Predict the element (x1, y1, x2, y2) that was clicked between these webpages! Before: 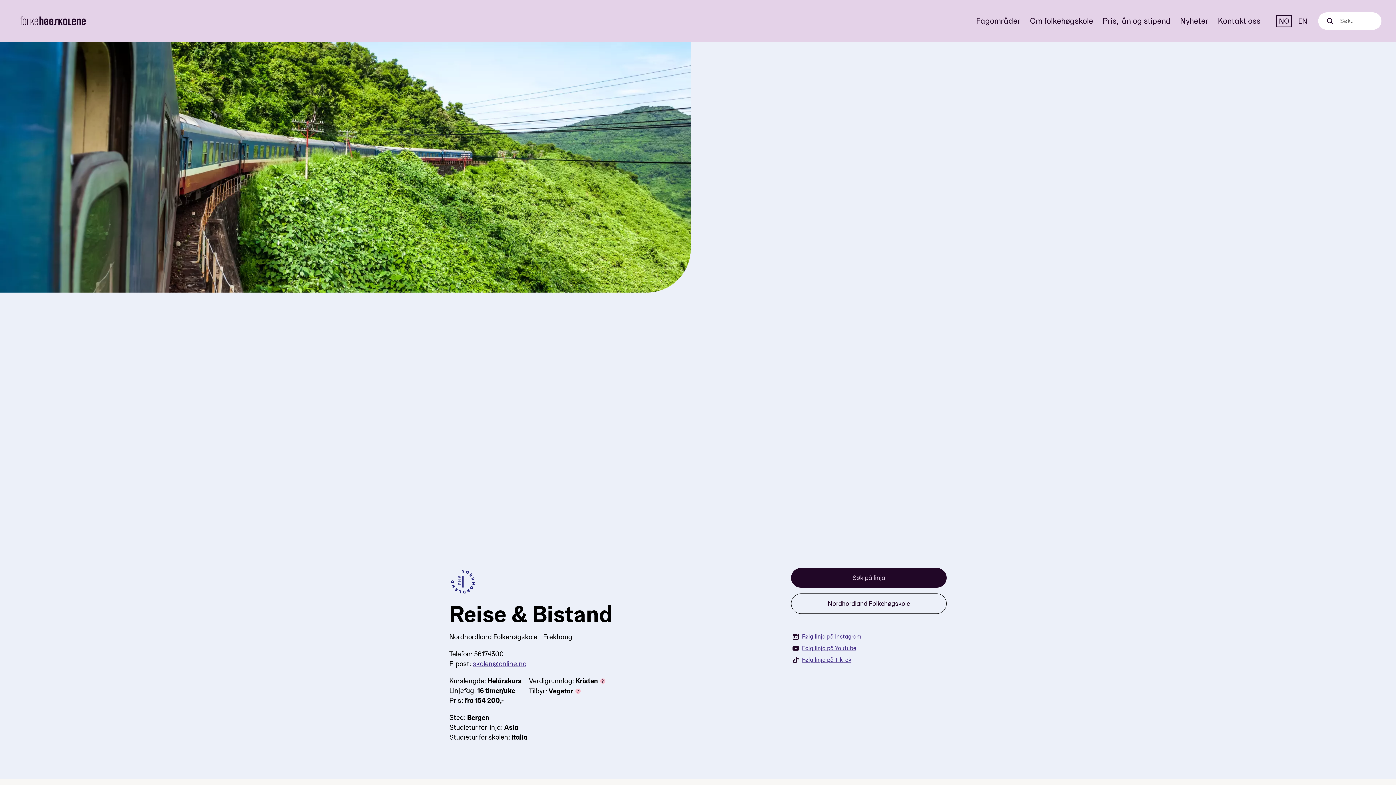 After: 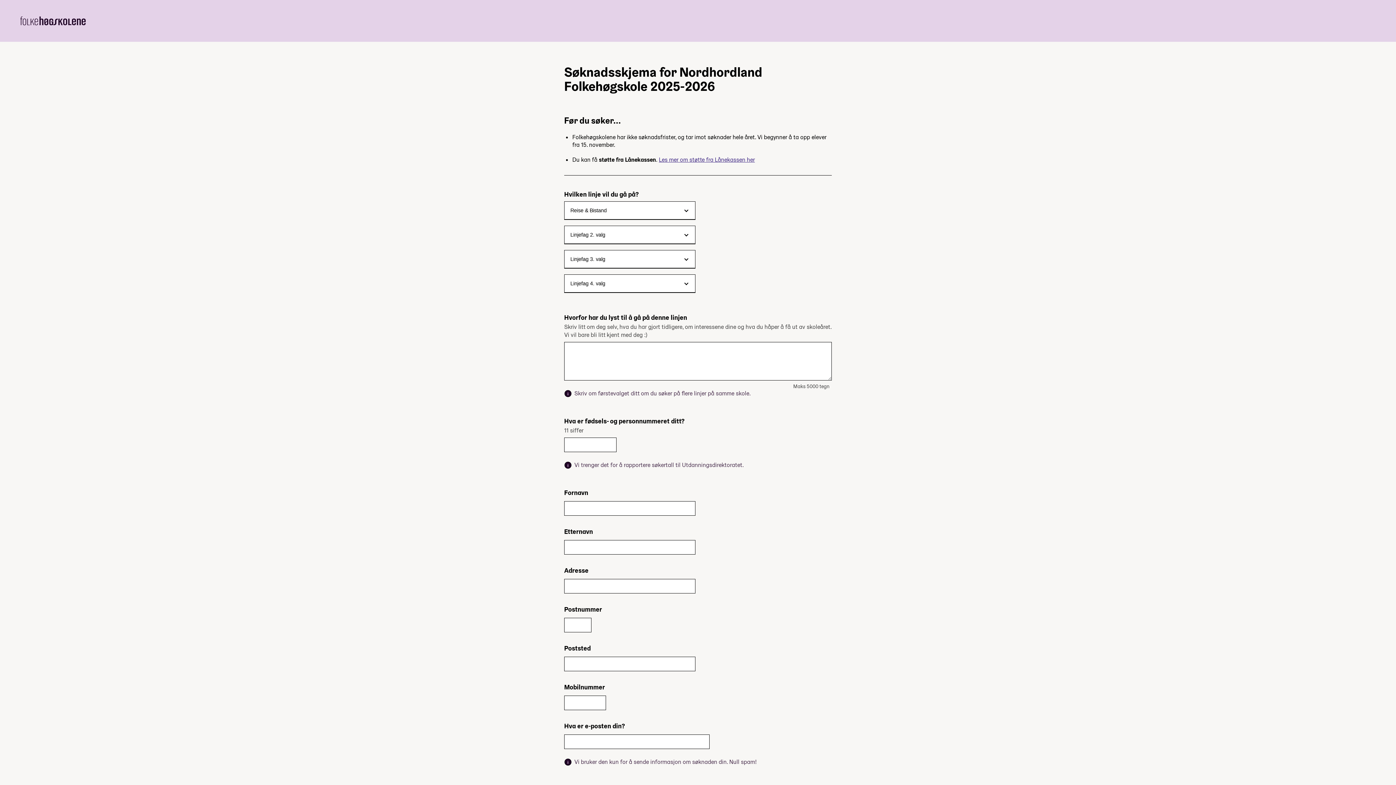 Action: label: Søk på linja bbox: (791, 568, 946, 587)